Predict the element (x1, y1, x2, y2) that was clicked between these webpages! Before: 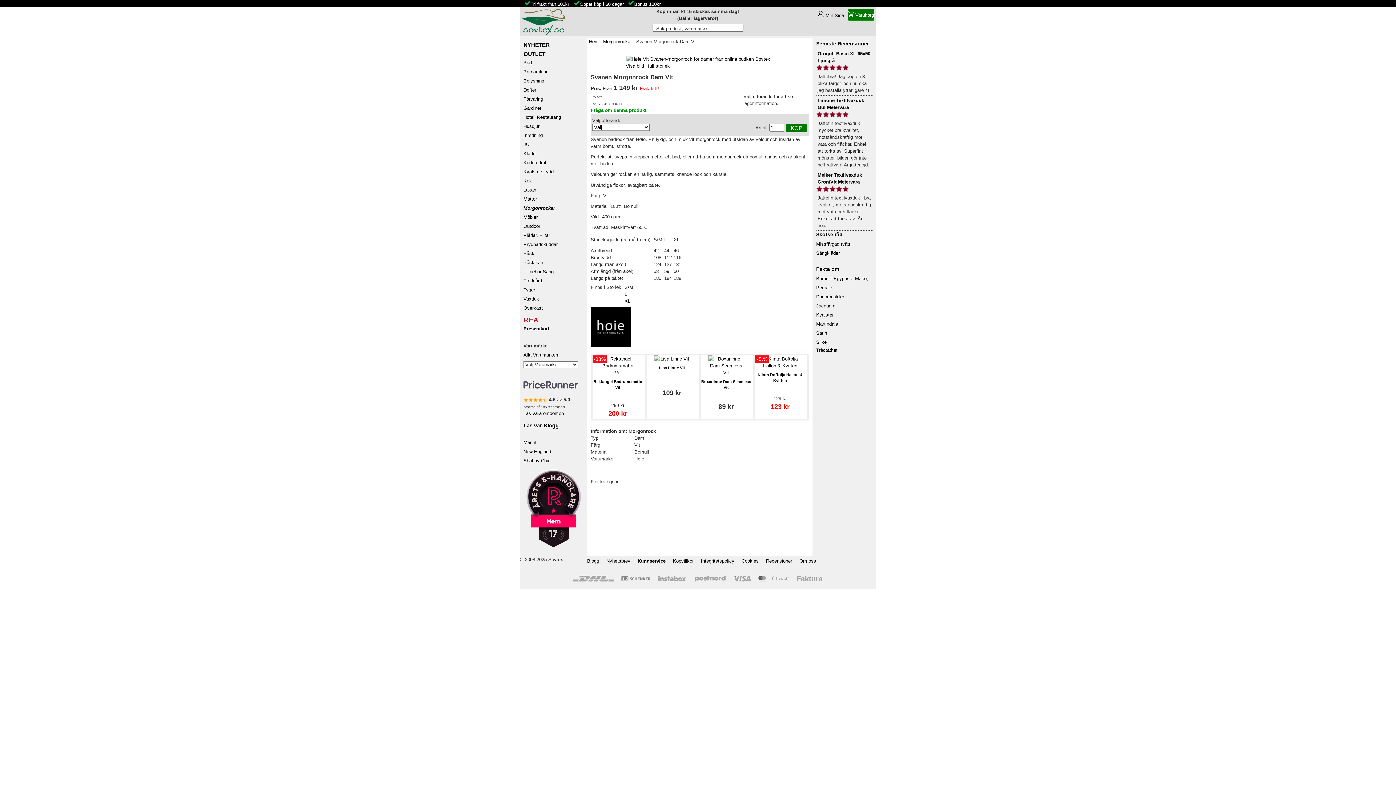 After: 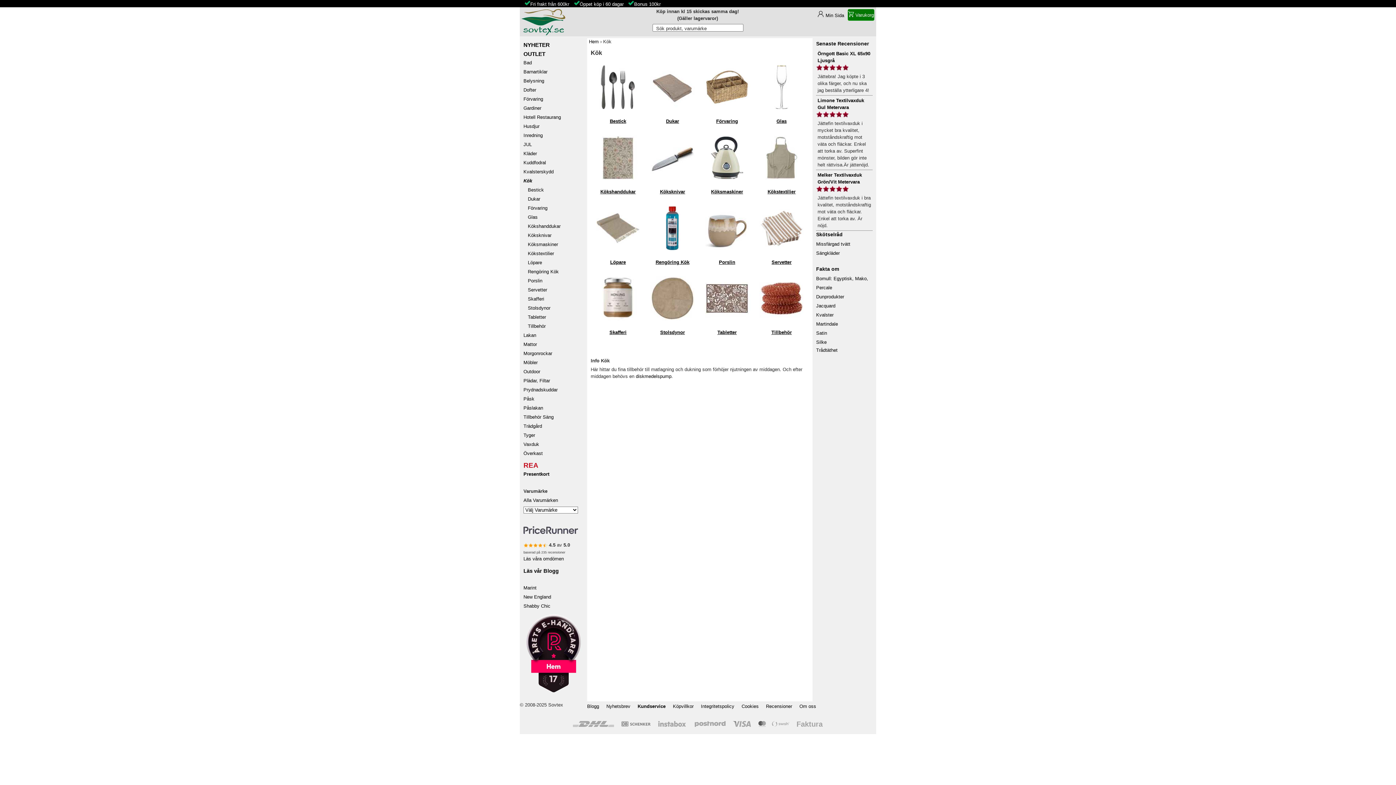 Action: bbox: (523, 176, 583, 185) label: Kök